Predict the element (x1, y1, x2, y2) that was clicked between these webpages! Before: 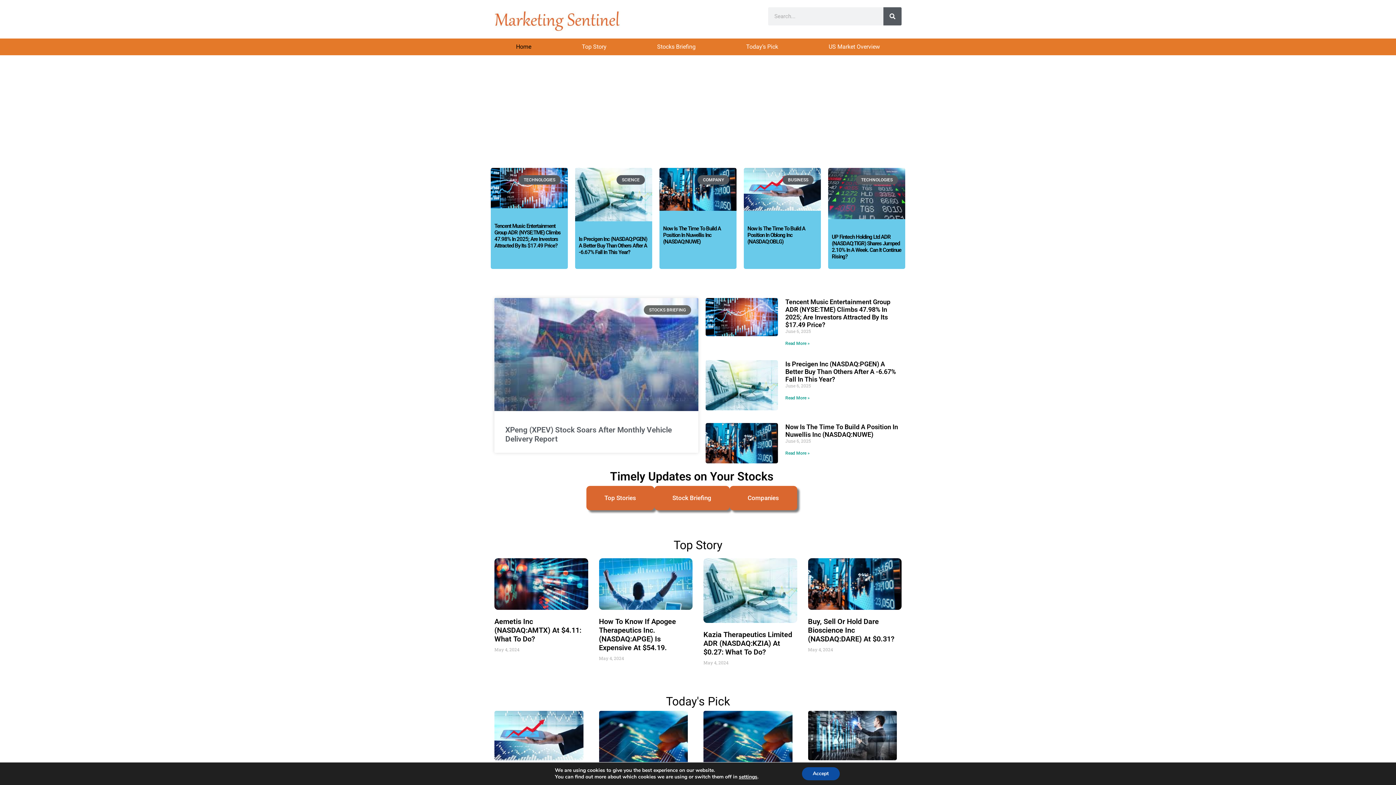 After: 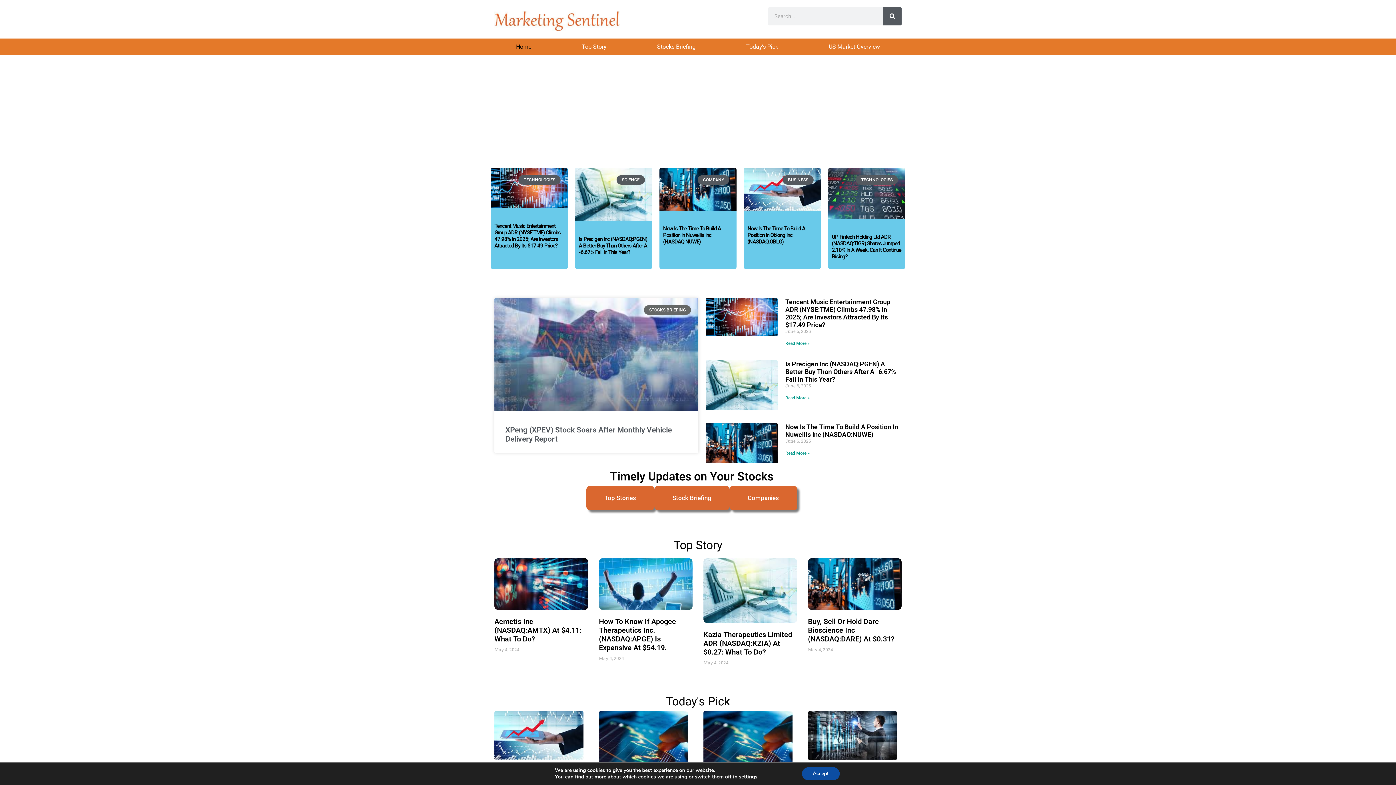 Action: bbox: (494, 223, 560, 249) label: Tencent Music Entertainment Group ADR (NYSE:TME) Climbs 47.98% In 2025; Are Investors Attracted By Its $17.49 Price?